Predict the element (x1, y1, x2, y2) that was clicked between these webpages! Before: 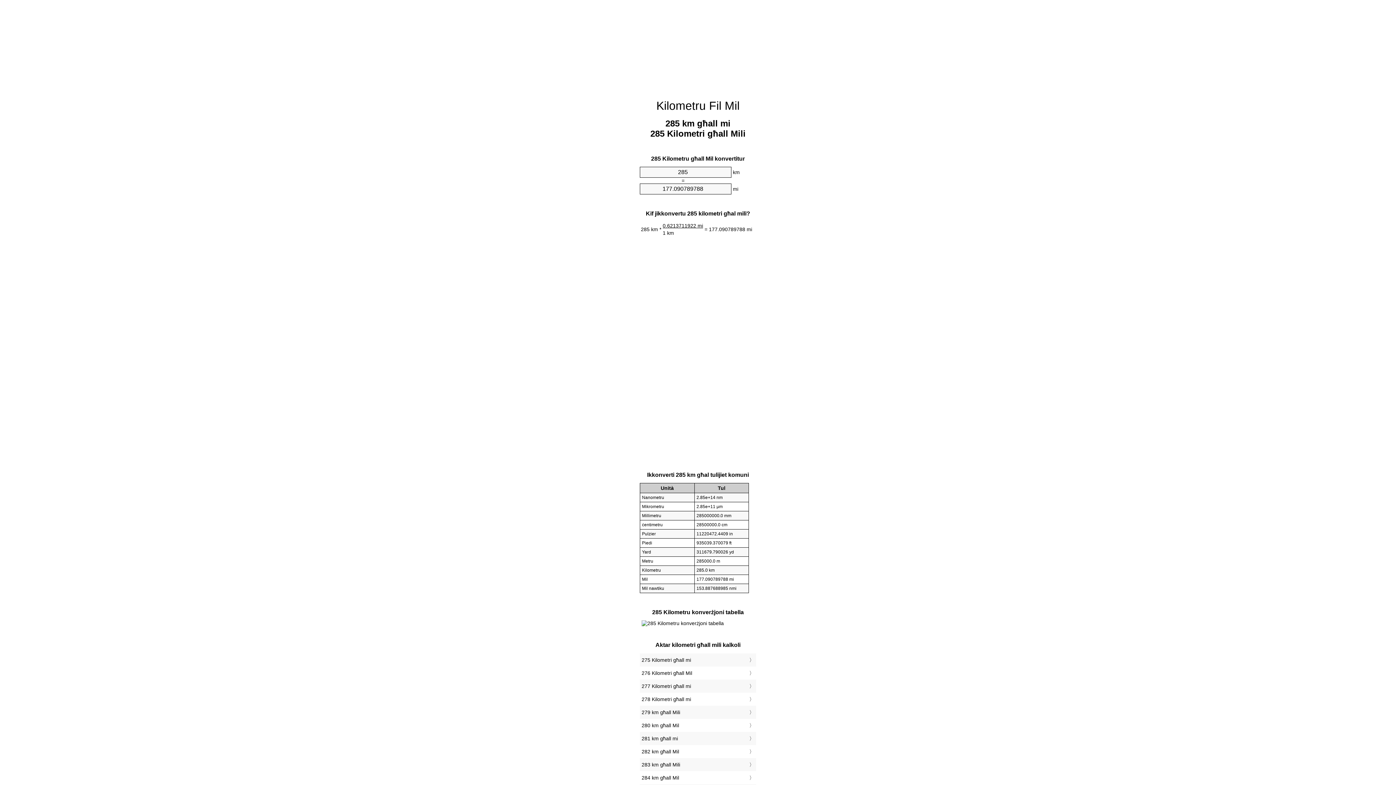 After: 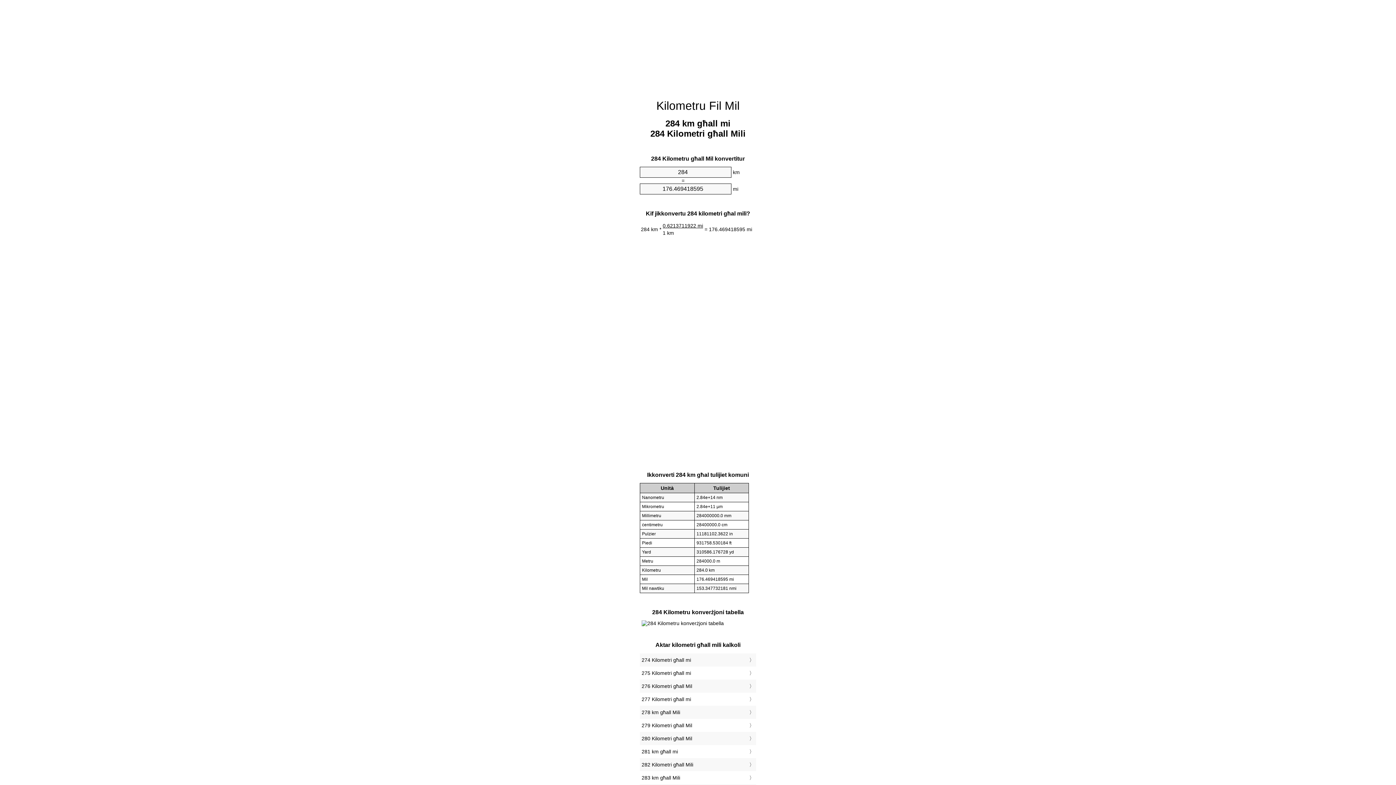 Action: bbox: (641, 773, 754, 783) label: 284 km għall Mil